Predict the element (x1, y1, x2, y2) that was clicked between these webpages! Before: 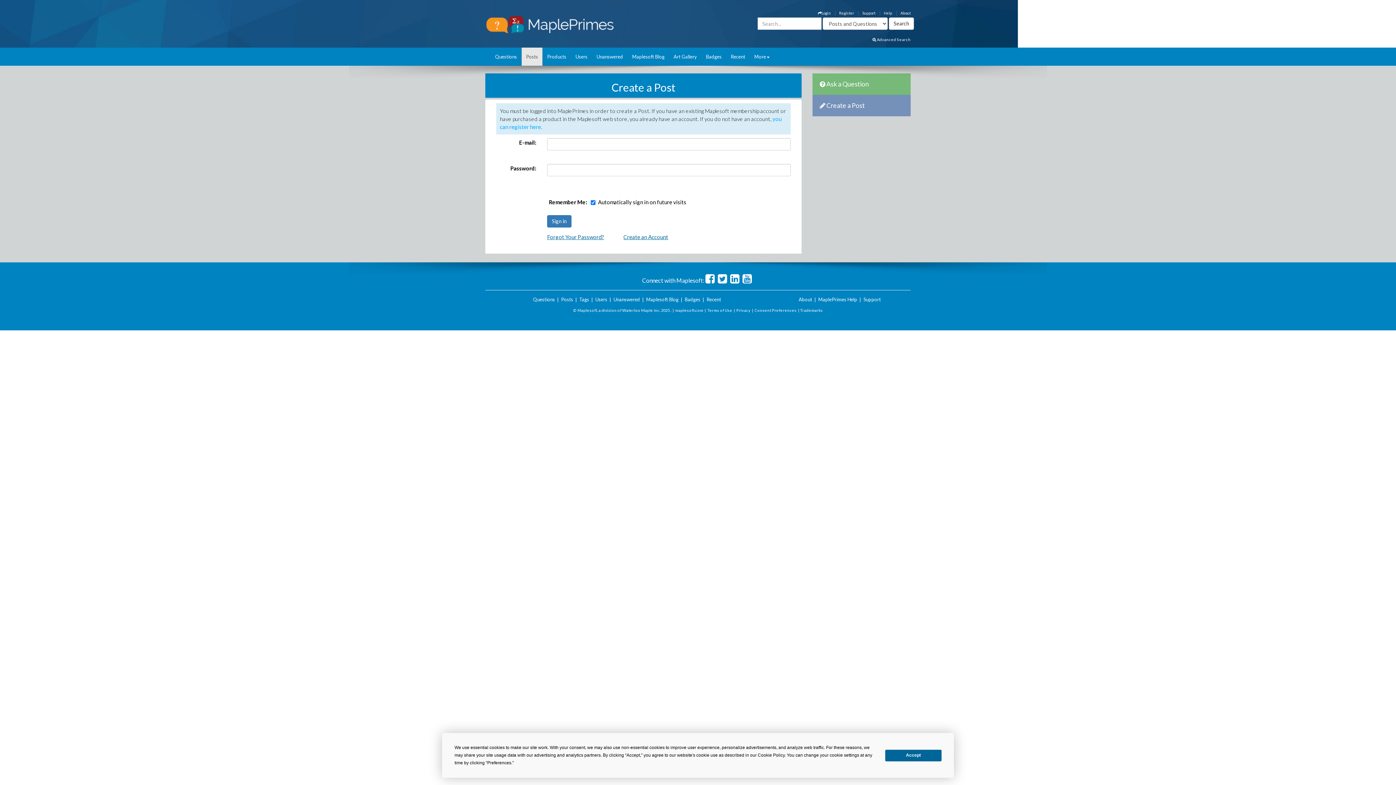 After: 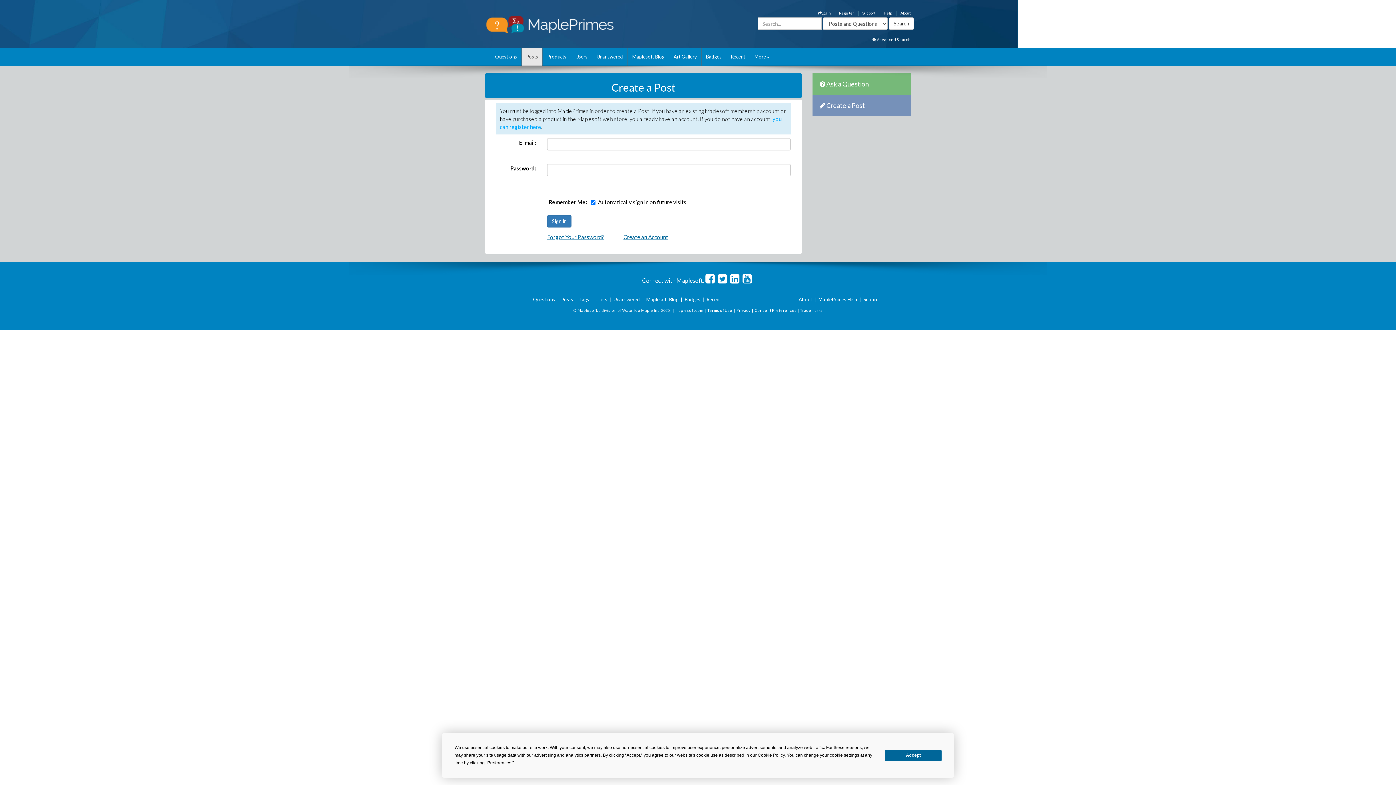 Action: bbox: (742, 278, 754, 284)